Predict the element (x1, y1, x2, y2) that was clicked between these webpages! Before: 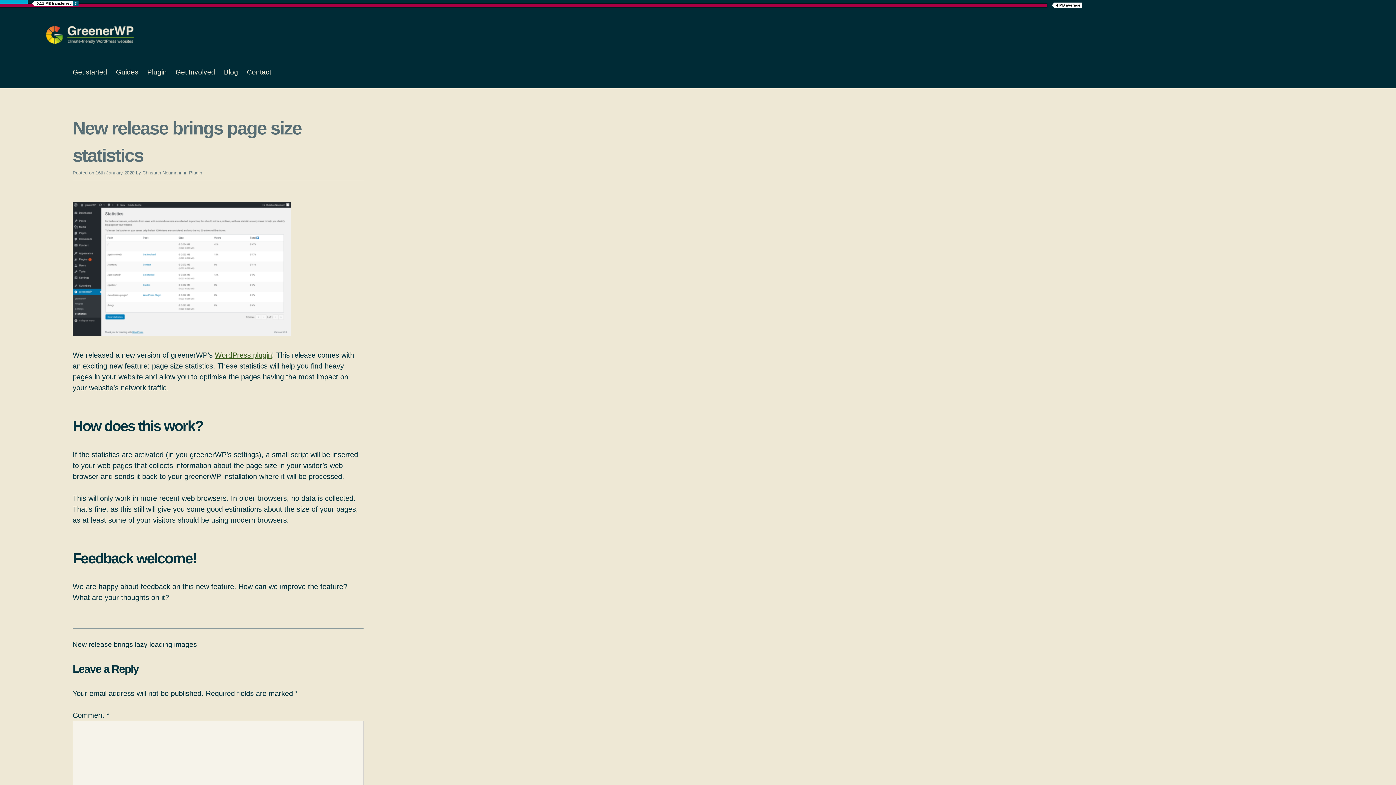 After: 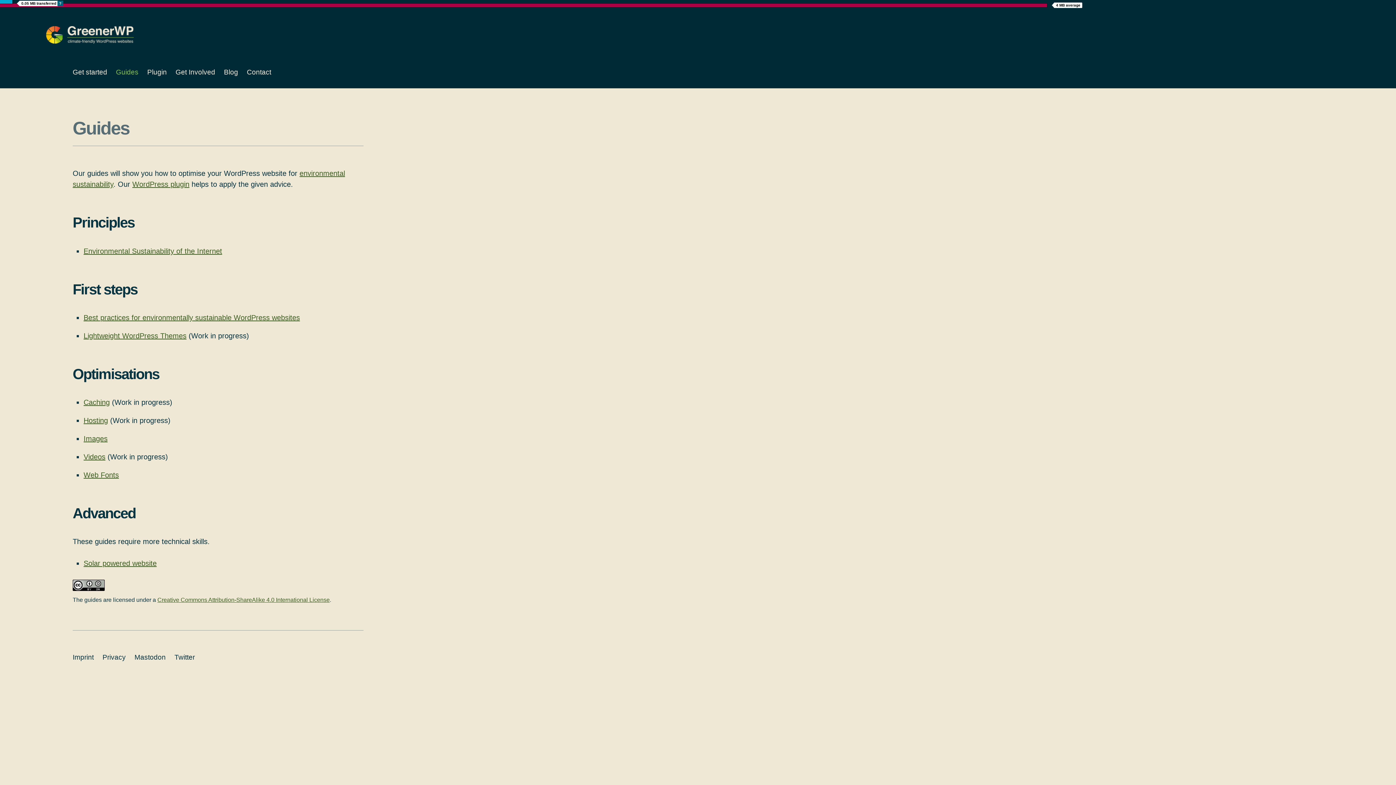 Action: label: Guides bbox: (116, 67, 138, 77)